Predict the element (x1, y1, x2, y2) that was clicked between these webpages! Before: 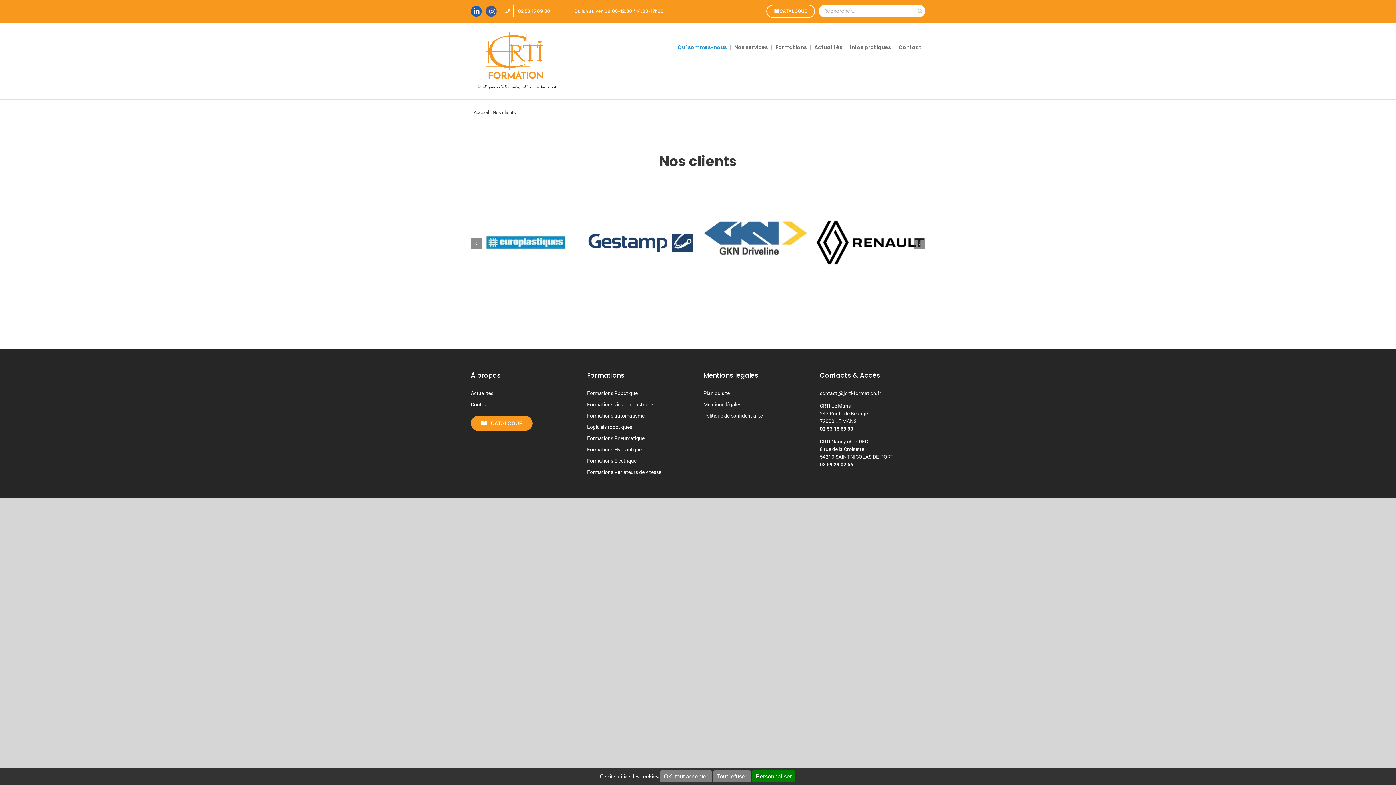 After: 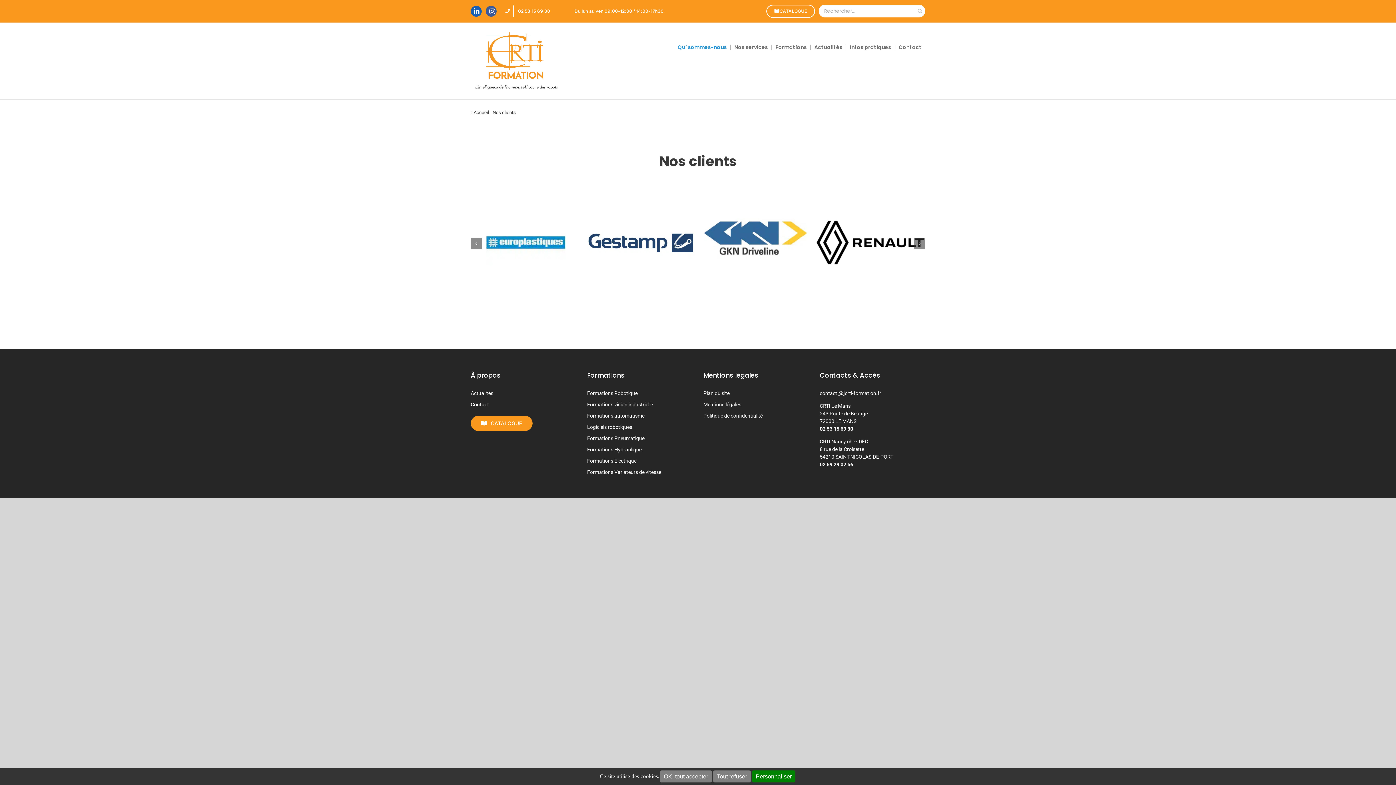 Action: bbox: (820, 426, 853, 431) label: 02 53 15 69 30